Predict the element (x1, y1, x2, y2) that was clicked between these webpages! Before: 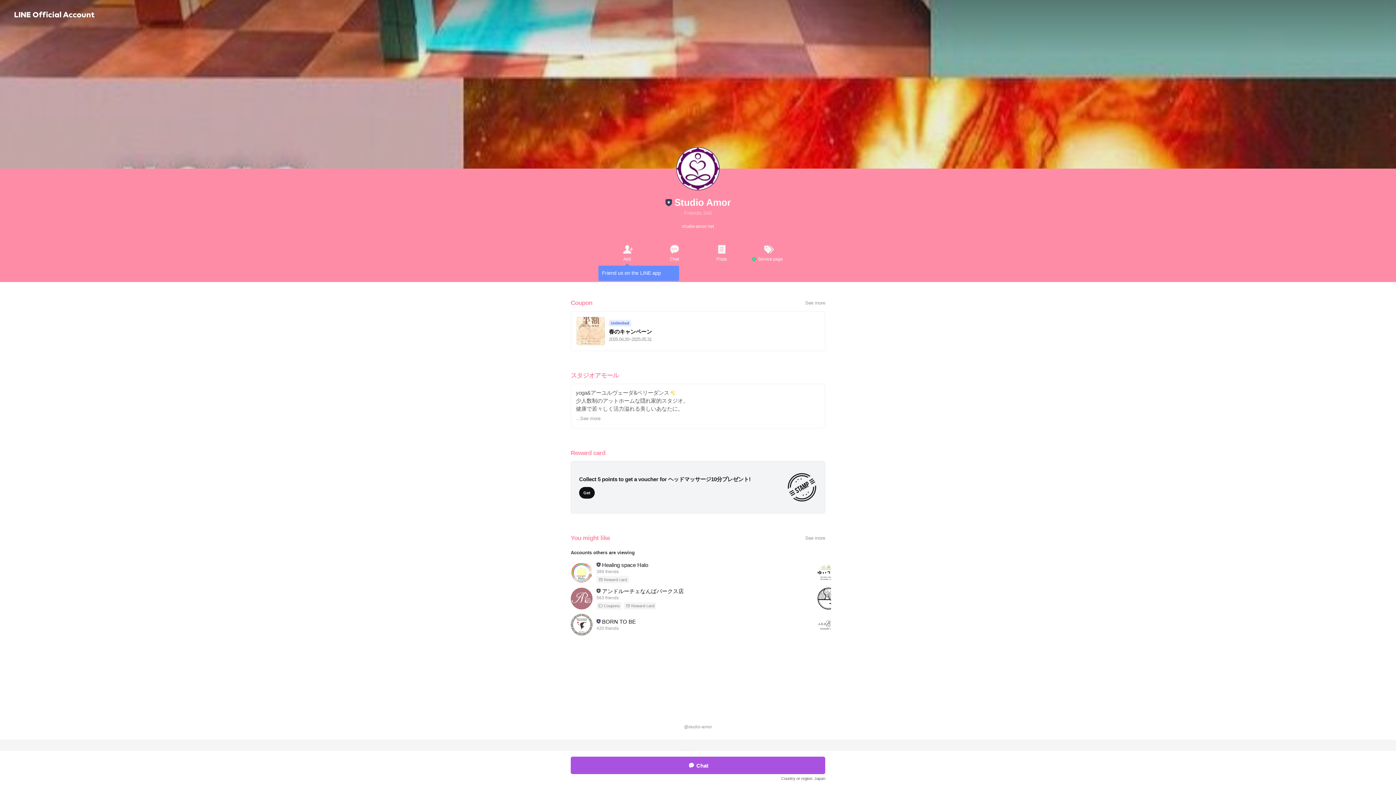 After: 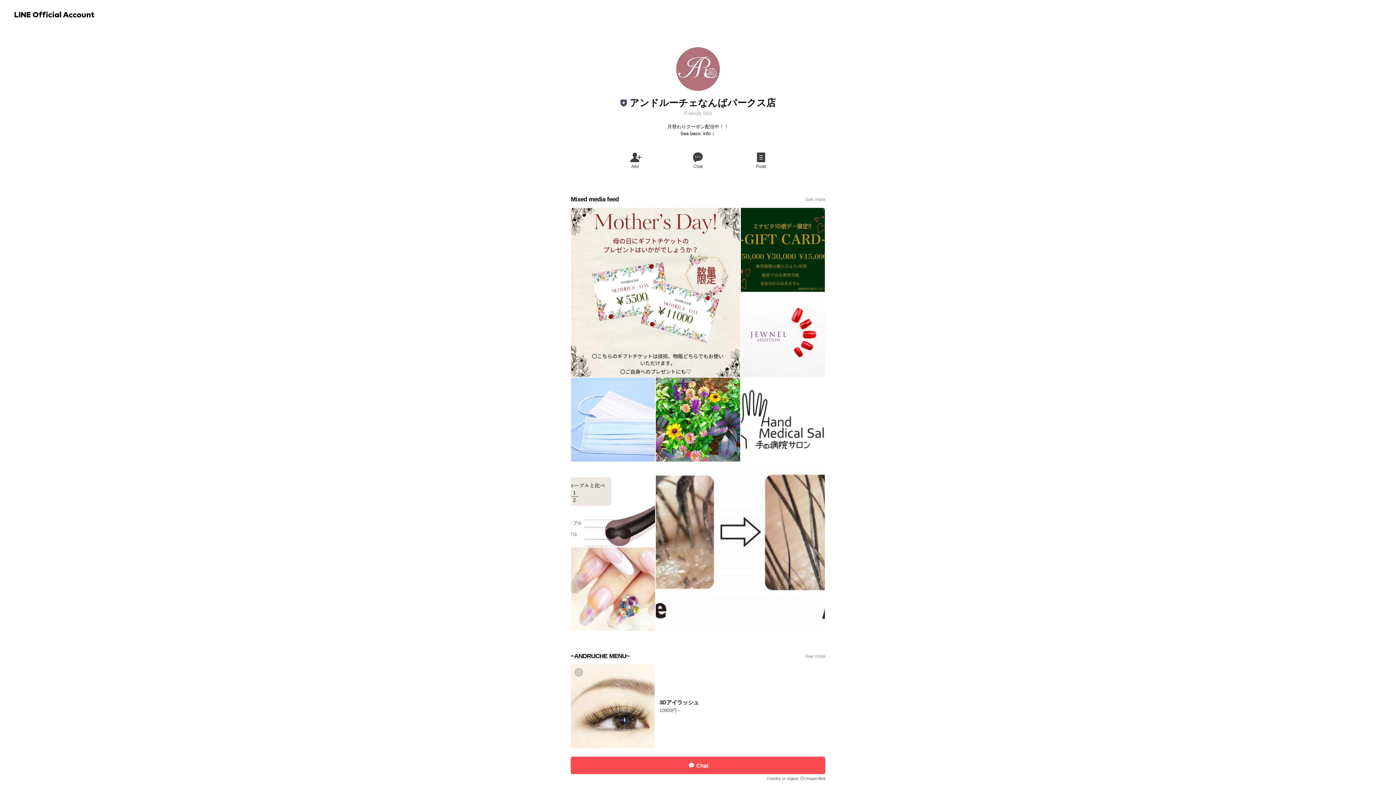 Action: label: アンドルーチェなんばパークス店
563 friends
Coupons
Reward card bbox: (570, 586, 800, 611)